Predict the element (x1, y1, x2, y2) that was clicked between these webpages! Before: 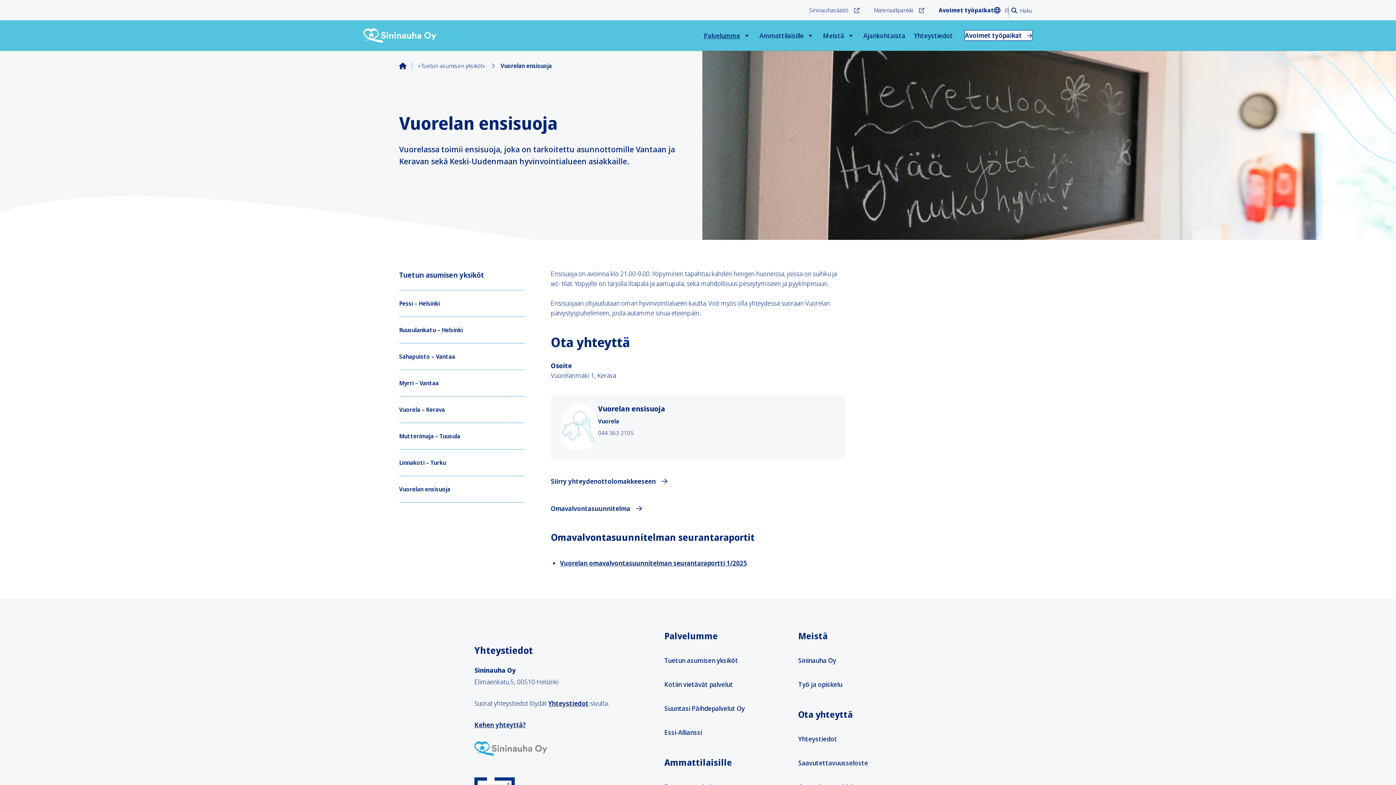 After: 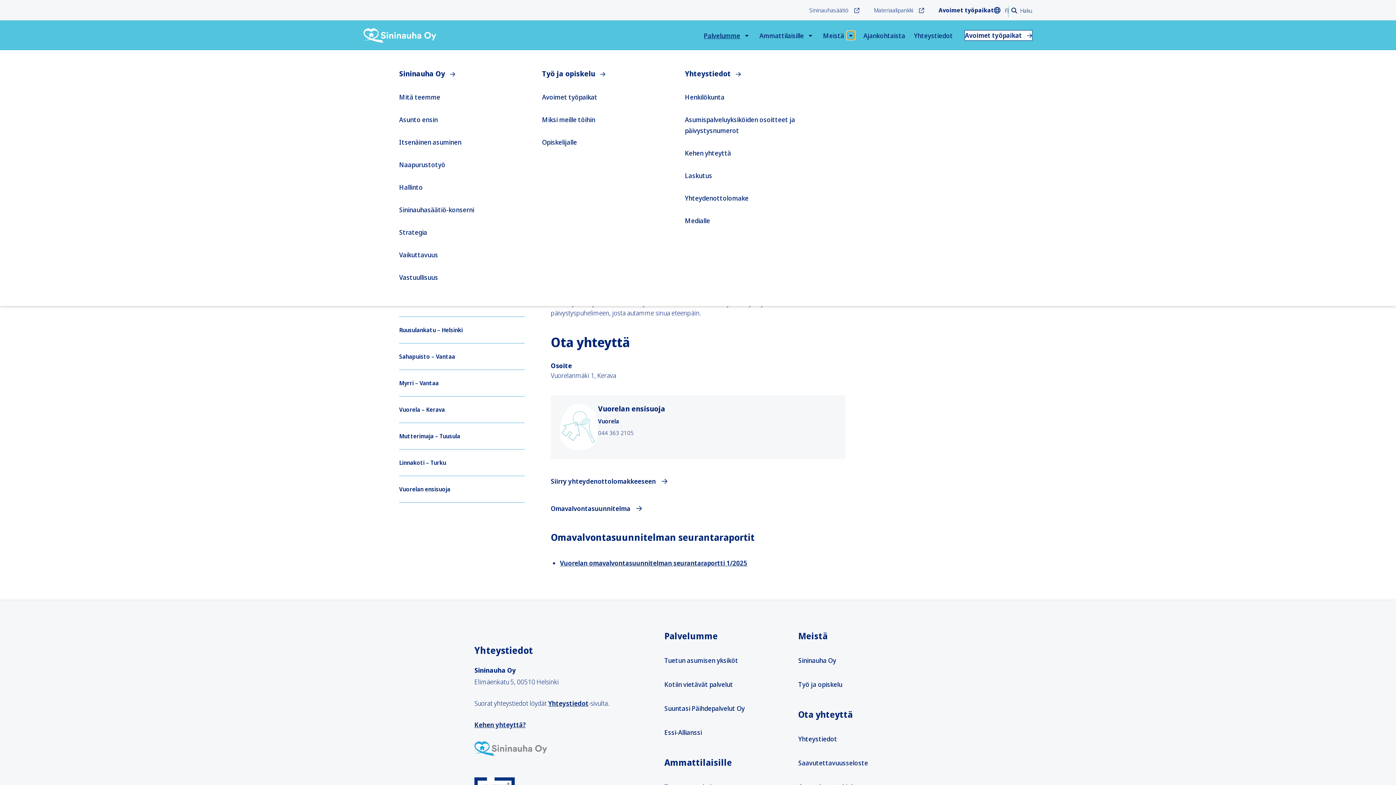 Action: label: Avaa alavalikko, Meistä bbox: (847, 31, 854, 39)